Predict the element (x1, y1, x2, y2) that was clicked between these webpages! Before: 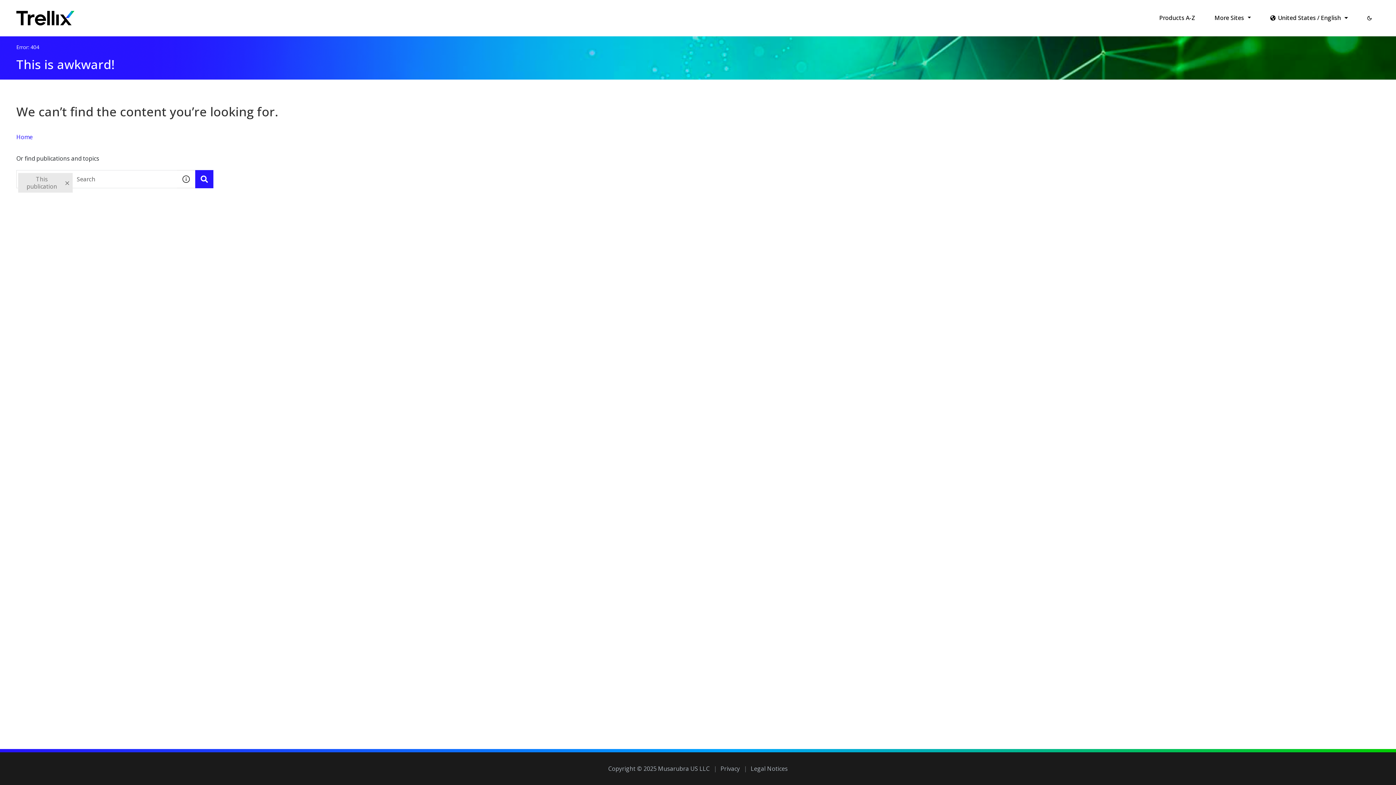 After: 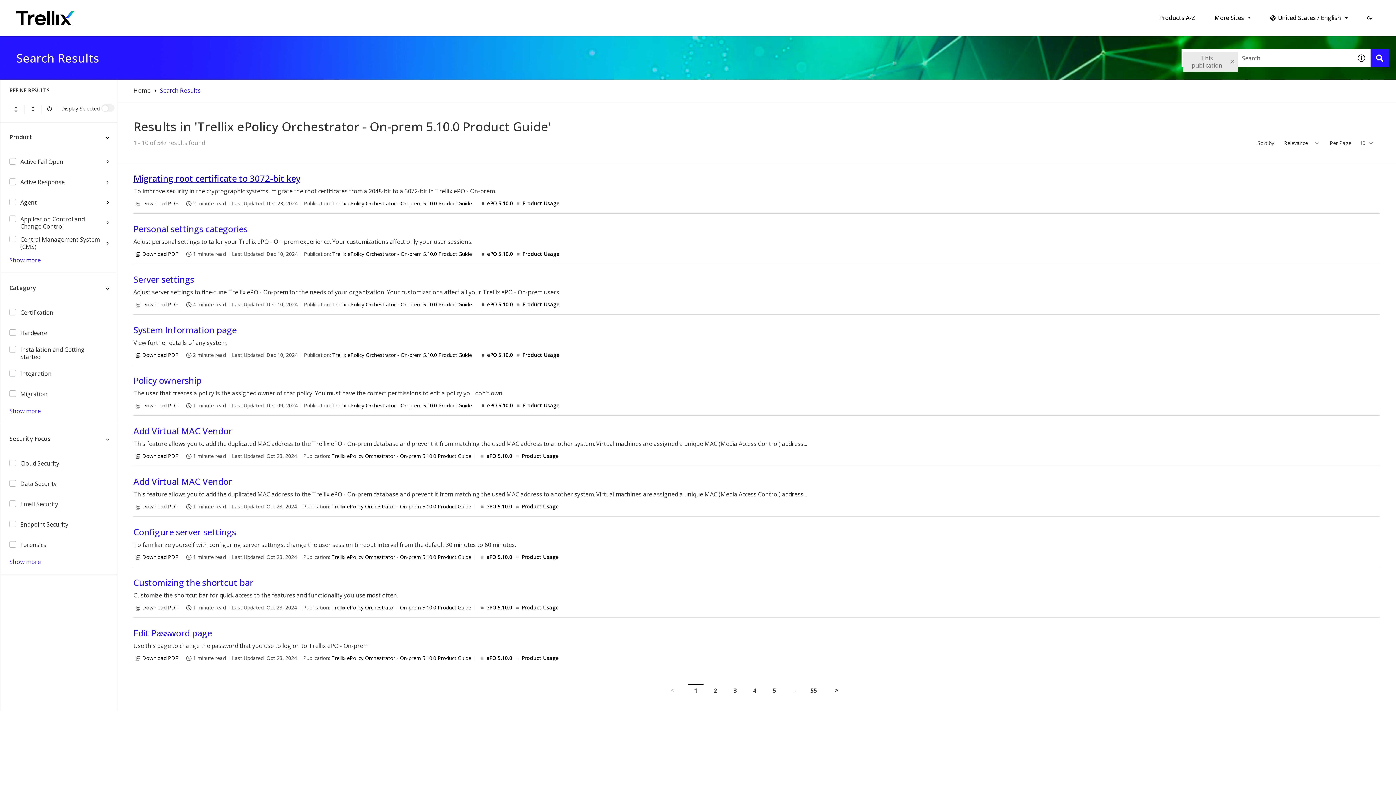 Action: label: Search bbox: (195, 170, 213, 188)